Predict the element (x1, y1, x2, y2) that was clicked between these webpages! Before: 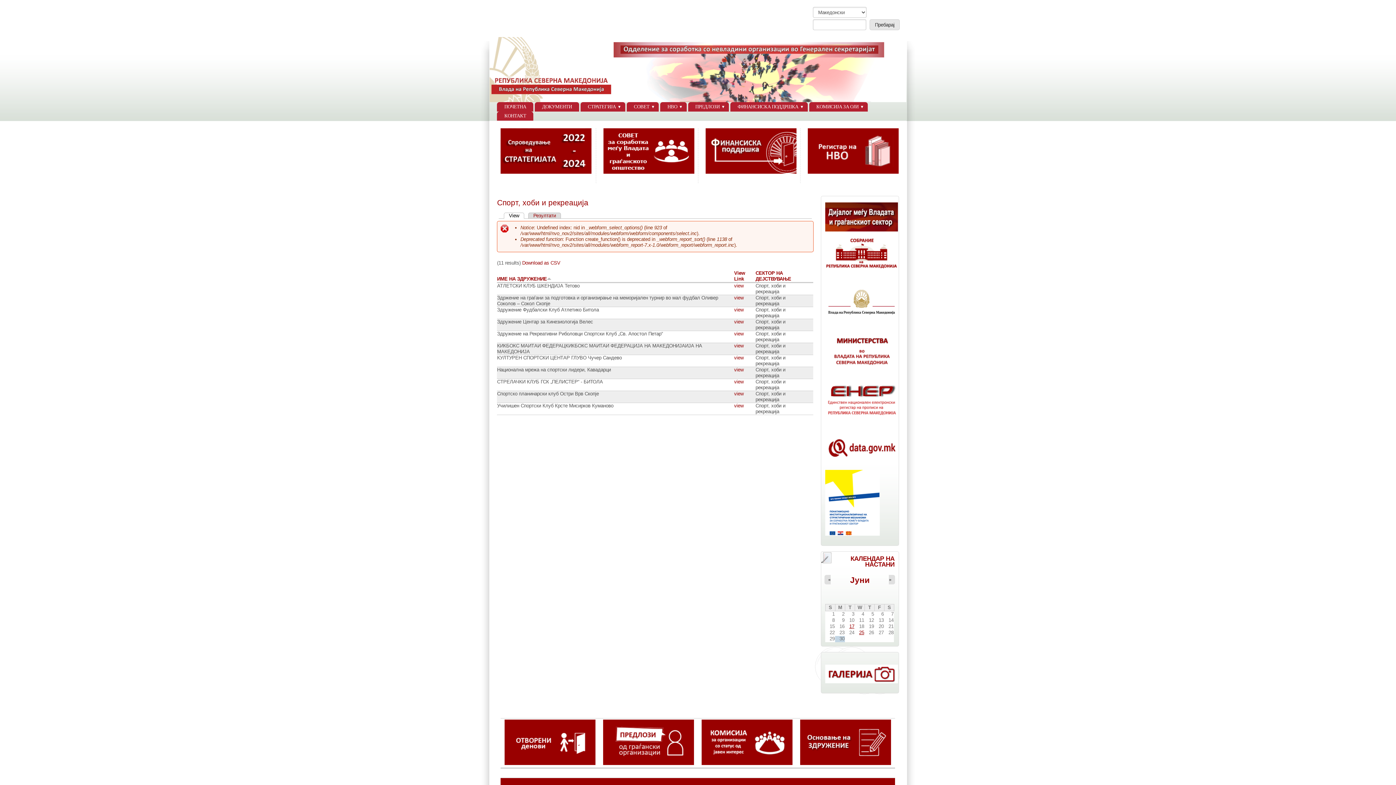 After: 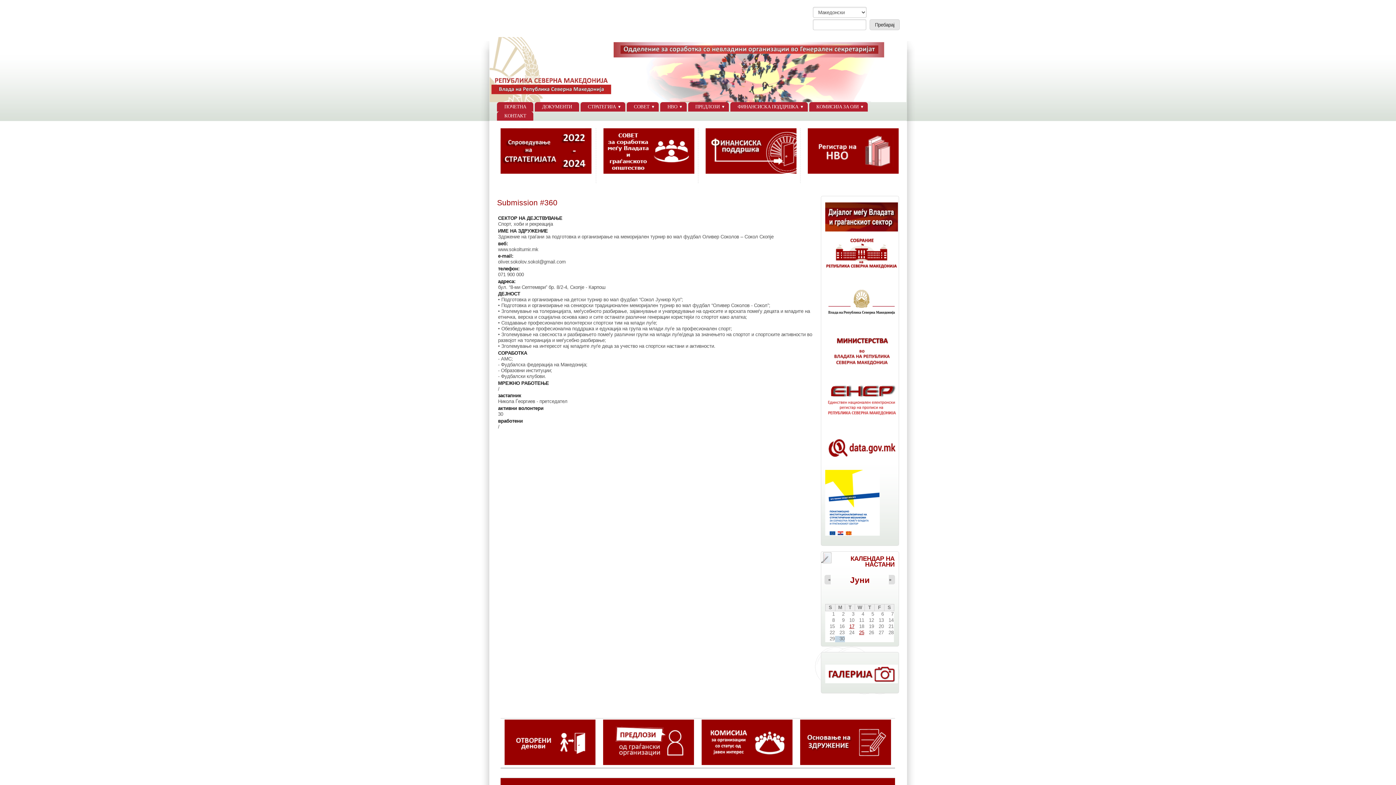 Action: bbox: (734, 295, 743, 300) label: view